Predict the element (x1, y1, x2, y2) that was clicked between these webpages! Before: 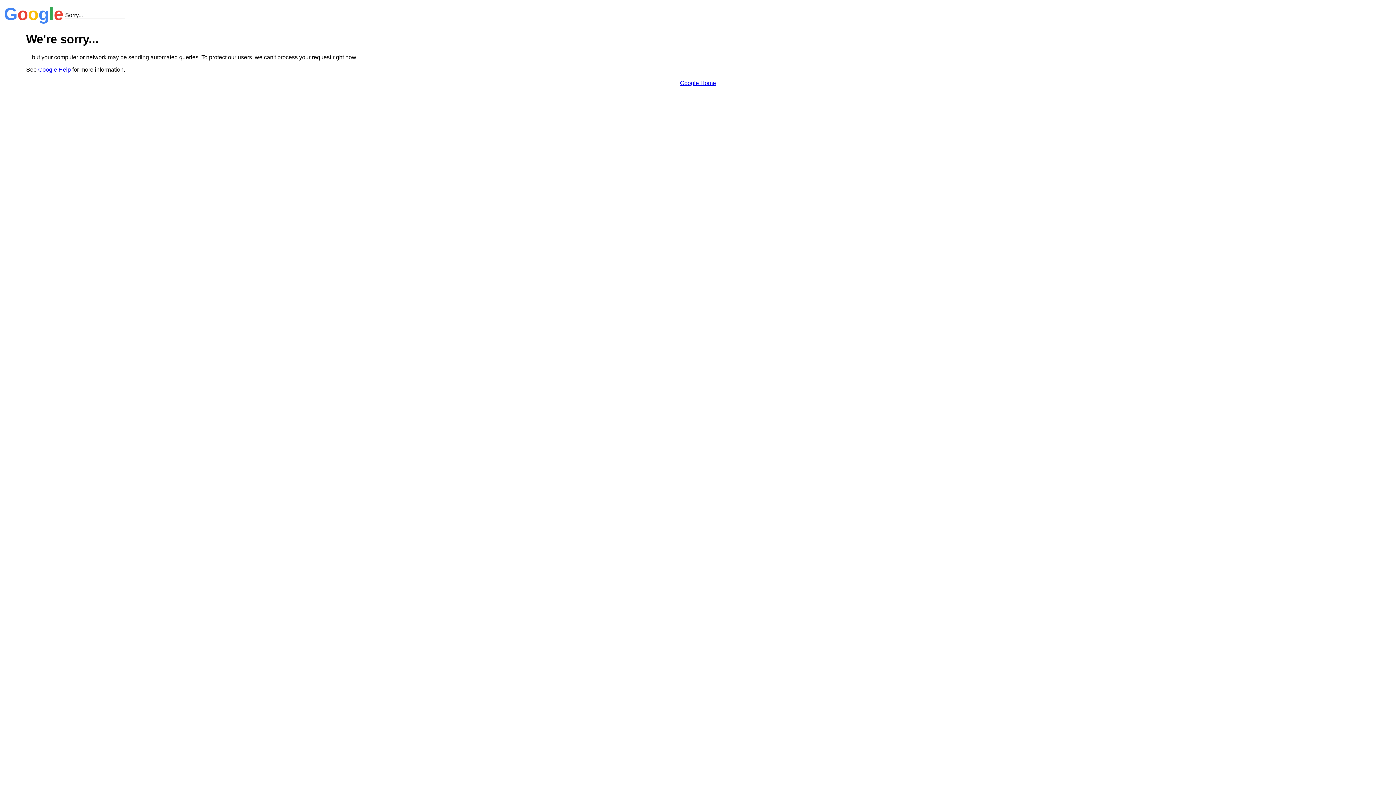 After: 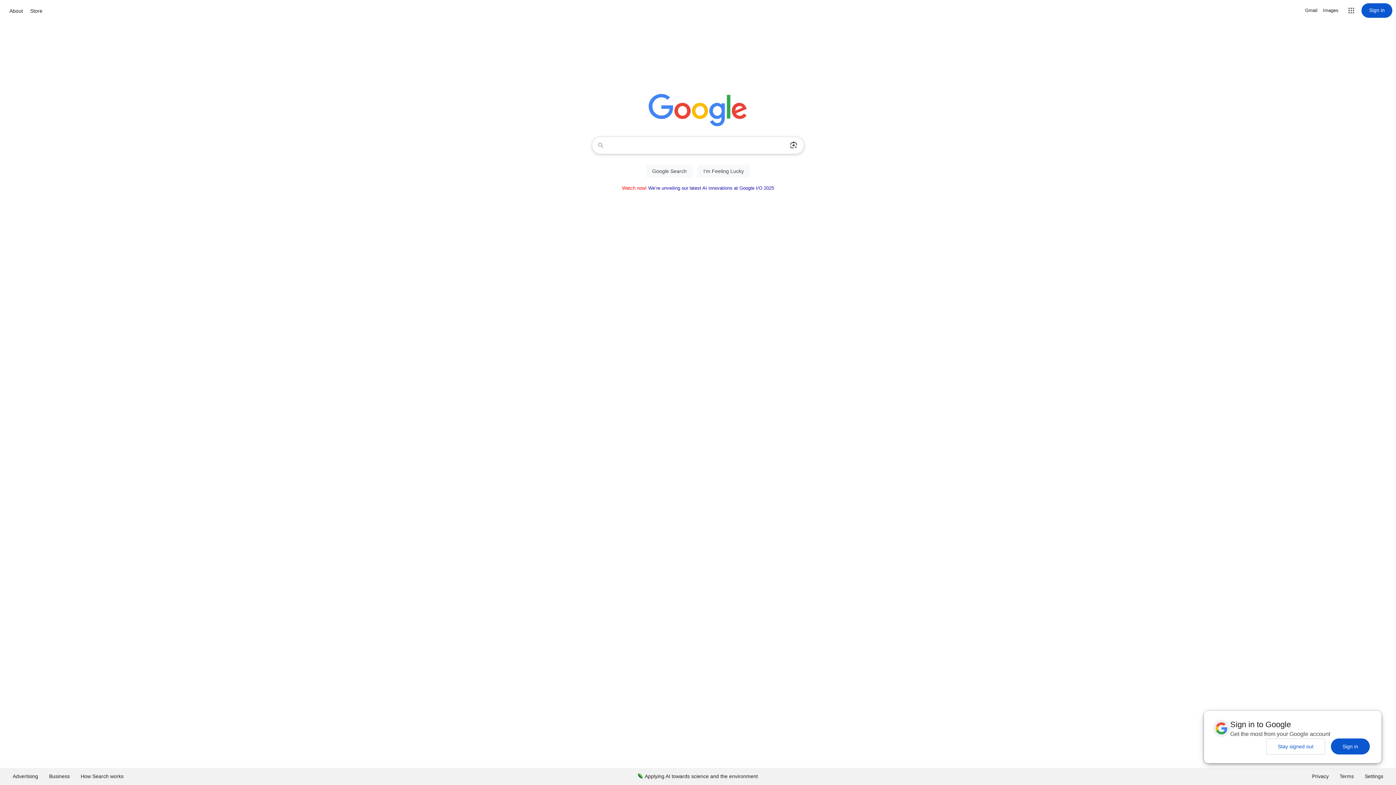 Action: label: Google Home bbox: (680, 79, 716, 86)